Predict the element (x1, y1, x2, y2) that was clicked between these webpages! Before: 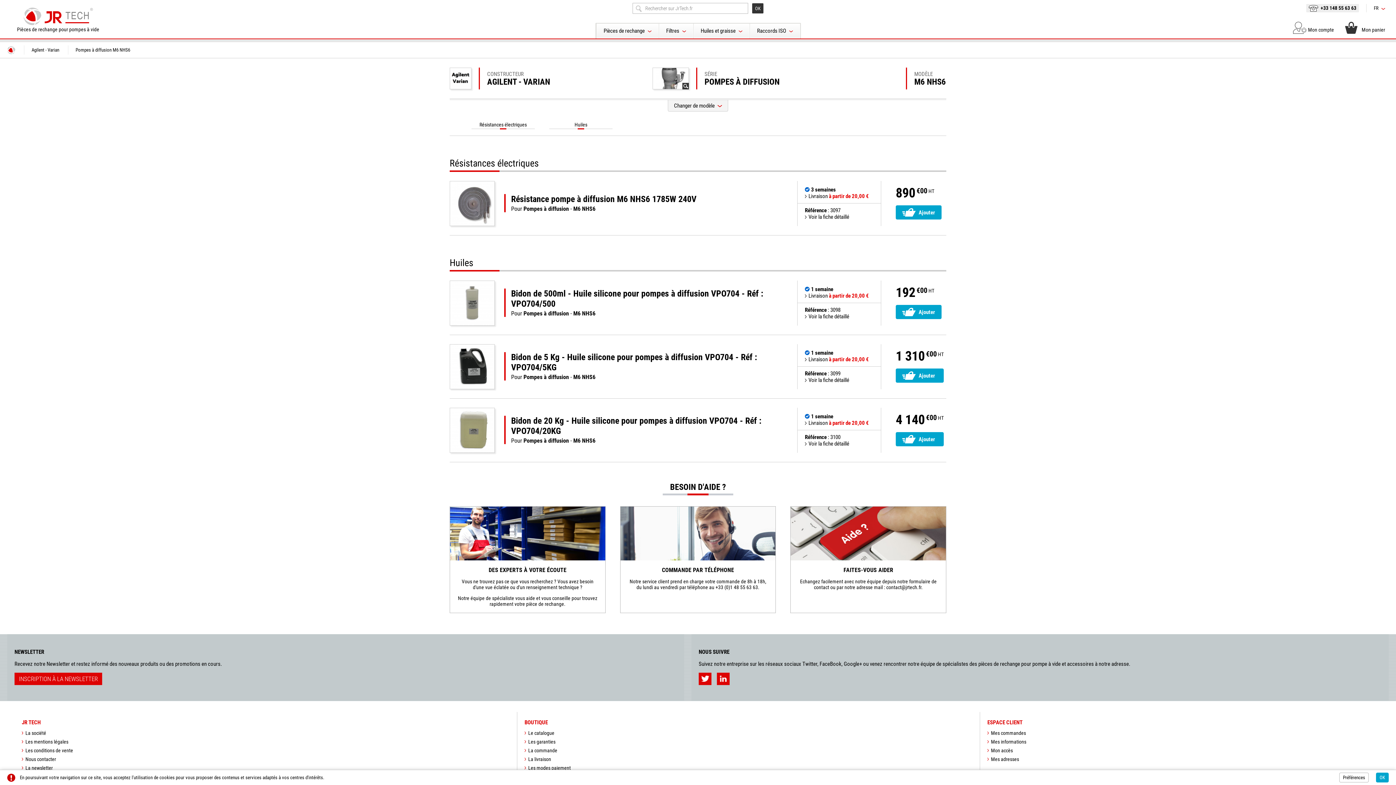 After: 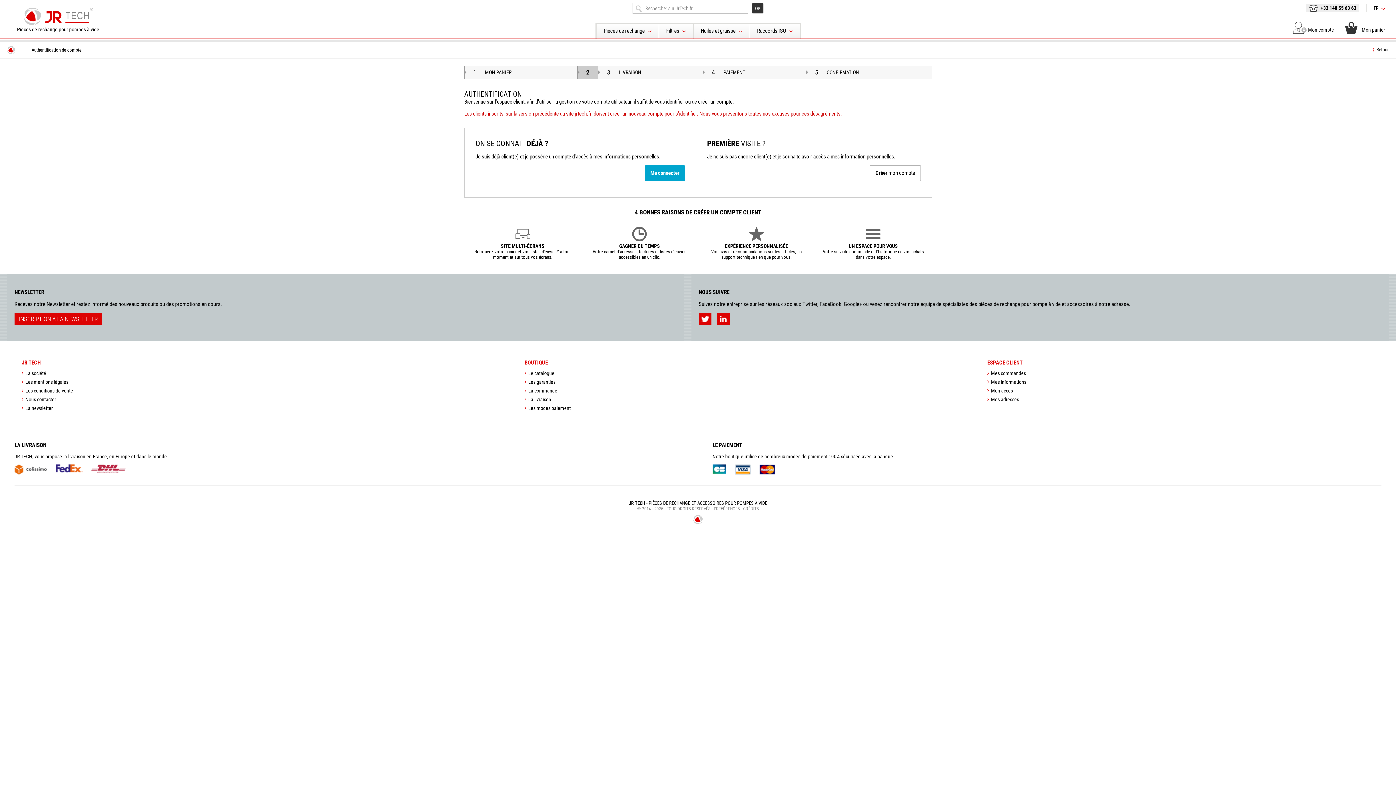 Action: label: Mes adresses bbox: (987, 756, 1020, 762)